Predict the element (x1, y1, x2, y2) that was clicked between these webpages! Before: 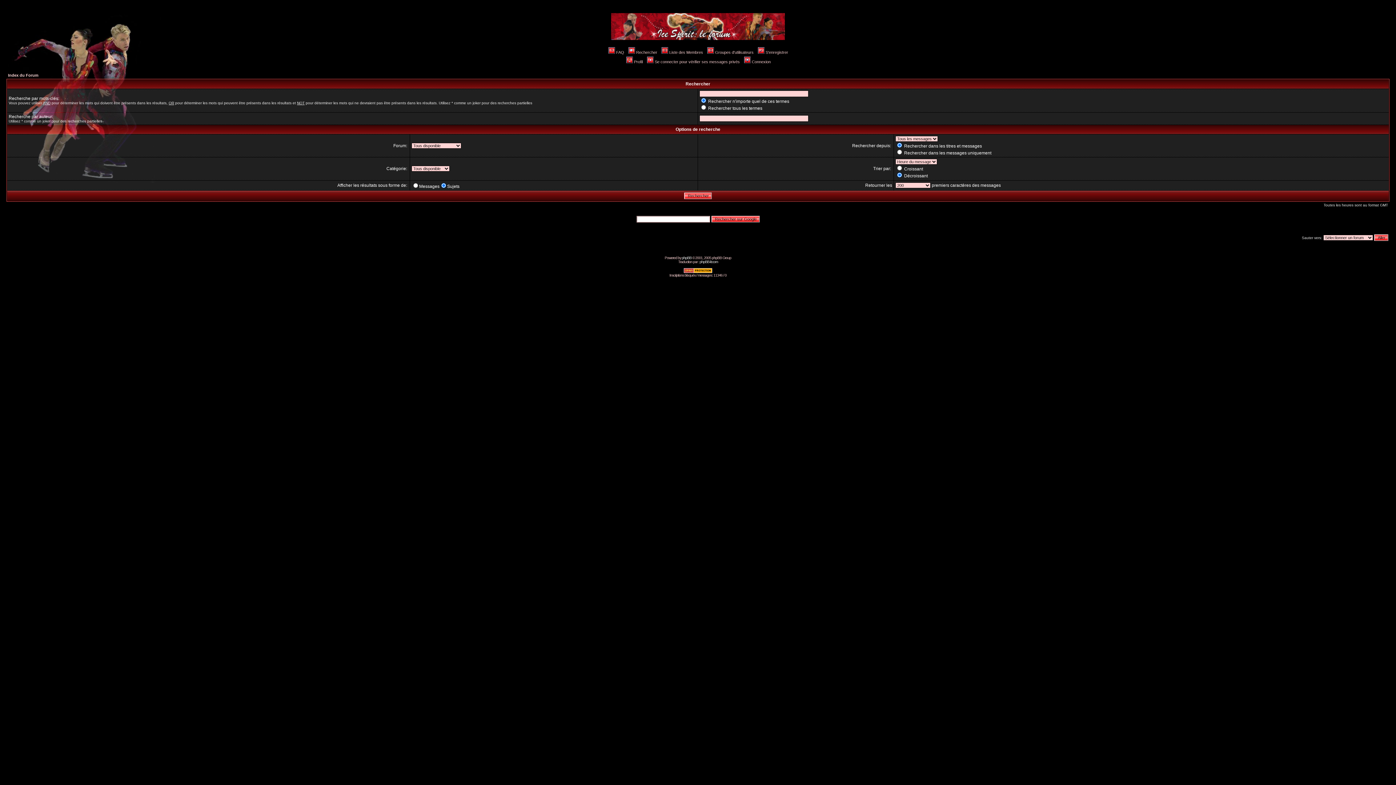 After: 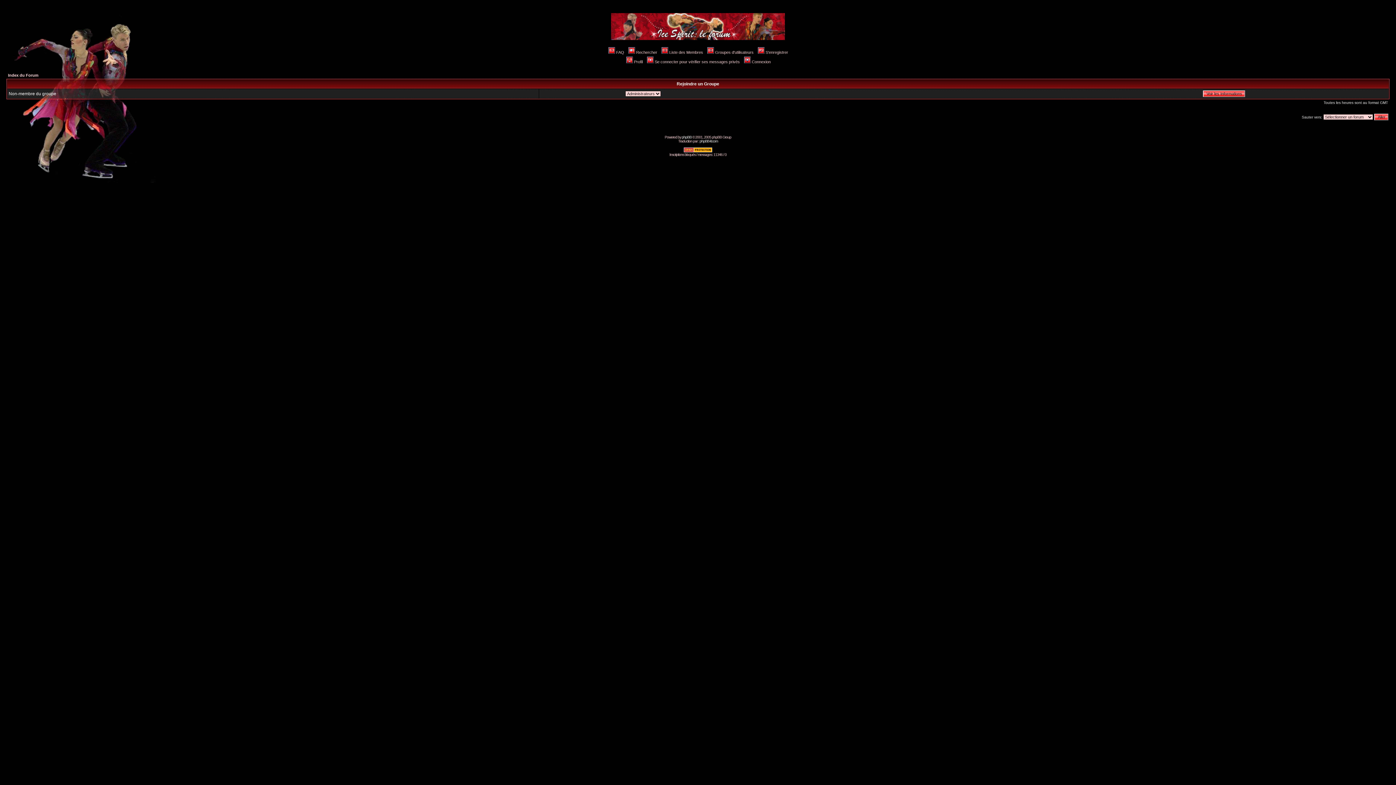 Action: bbox: (706, 50, 753, 54) label: Groupes d'utilisateurs